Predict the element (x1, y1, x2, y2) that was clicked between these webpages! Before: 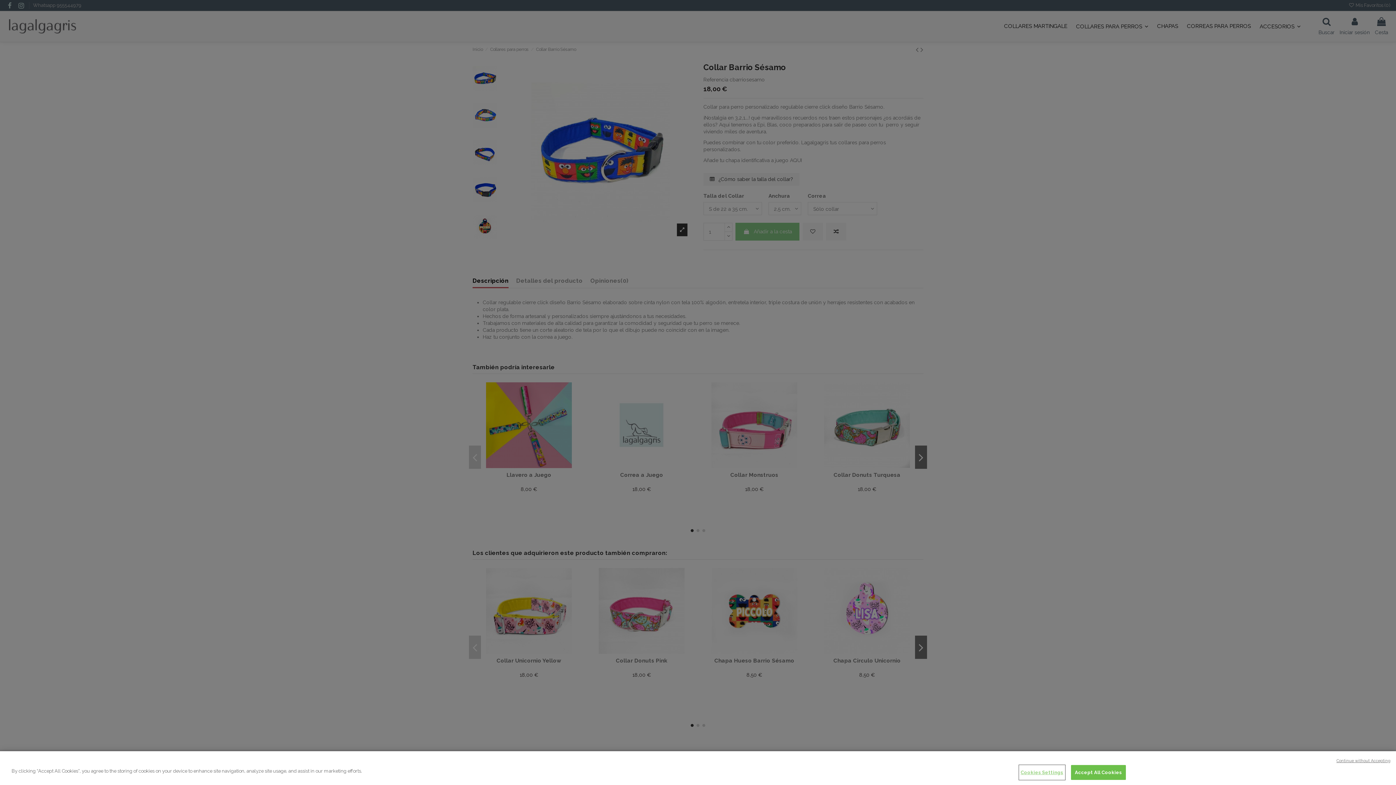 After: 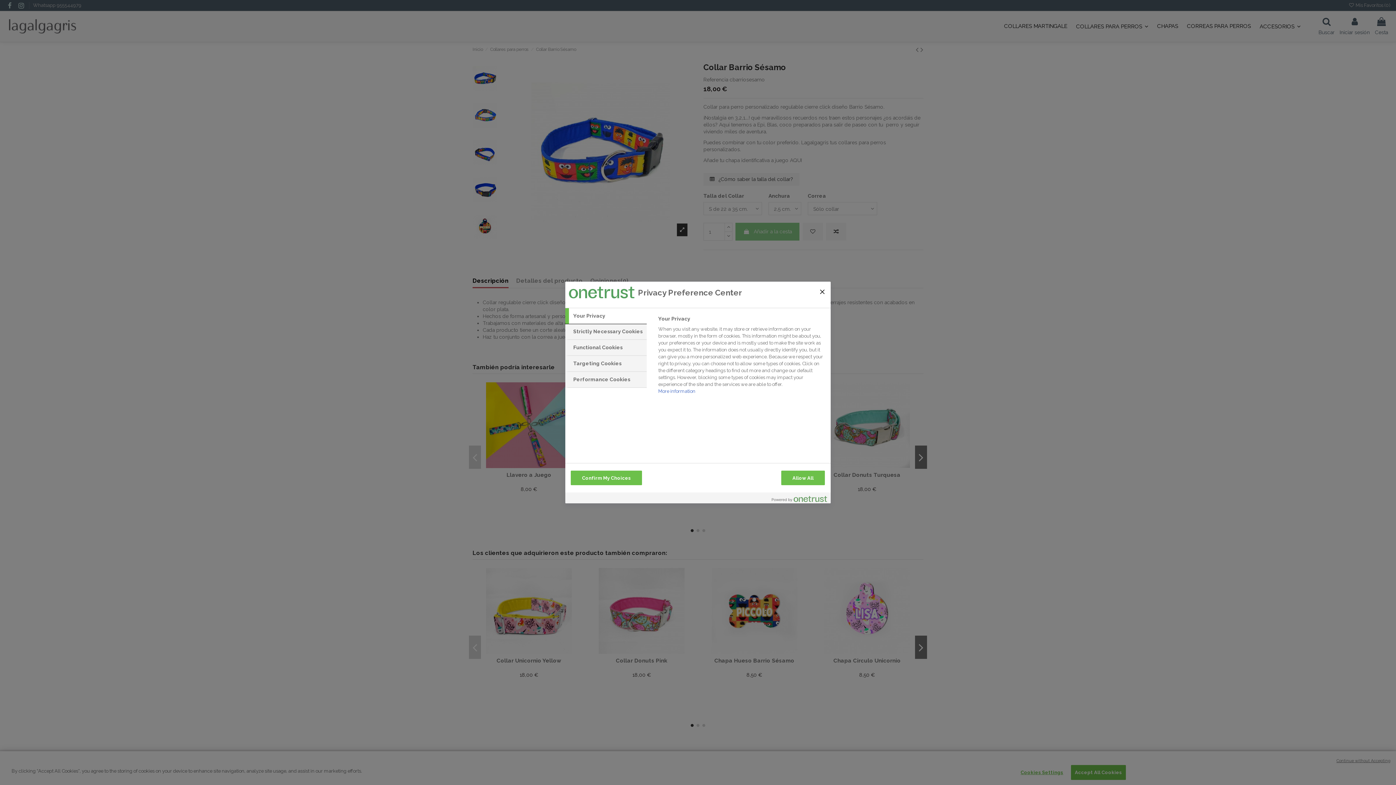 Action: label: Cookies Settings bbox: (1019, 765, 1064, 780)